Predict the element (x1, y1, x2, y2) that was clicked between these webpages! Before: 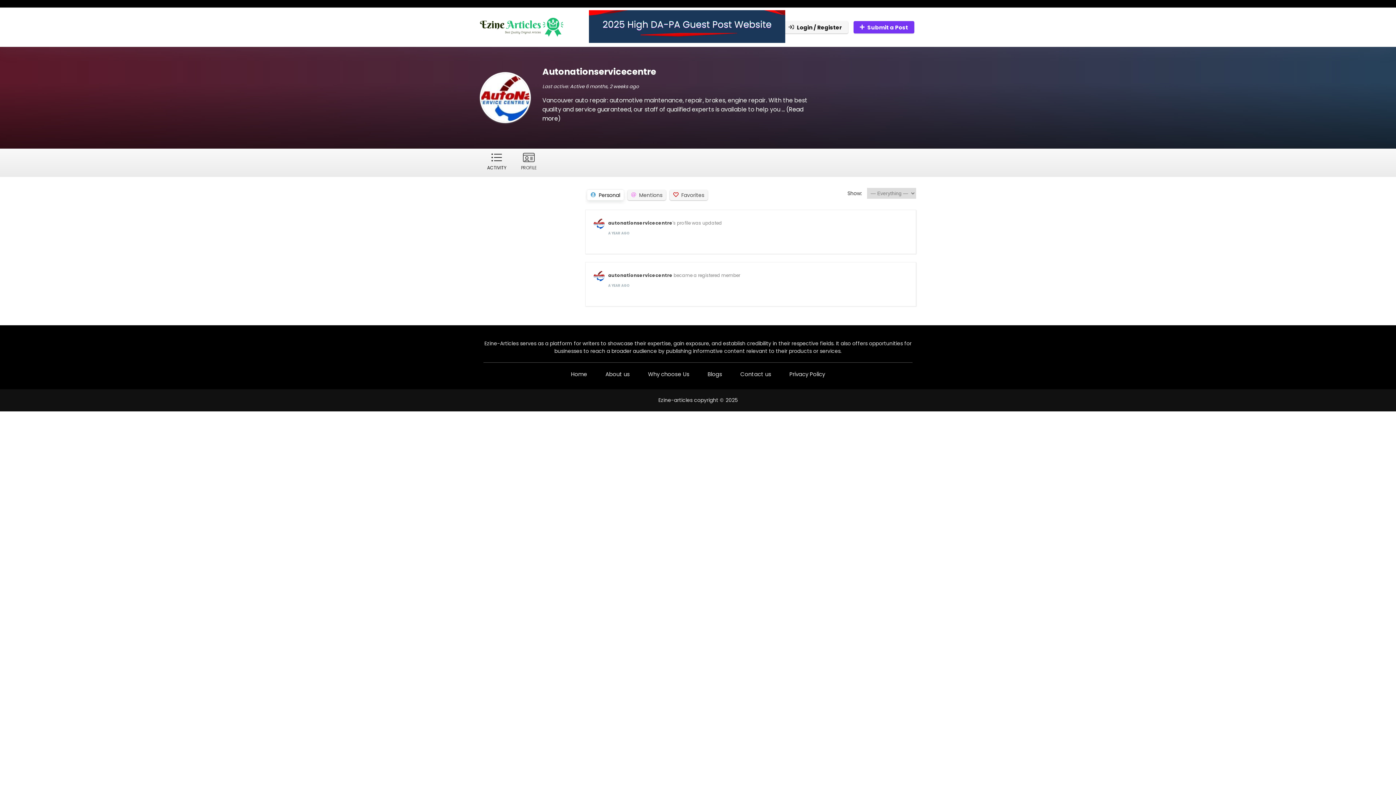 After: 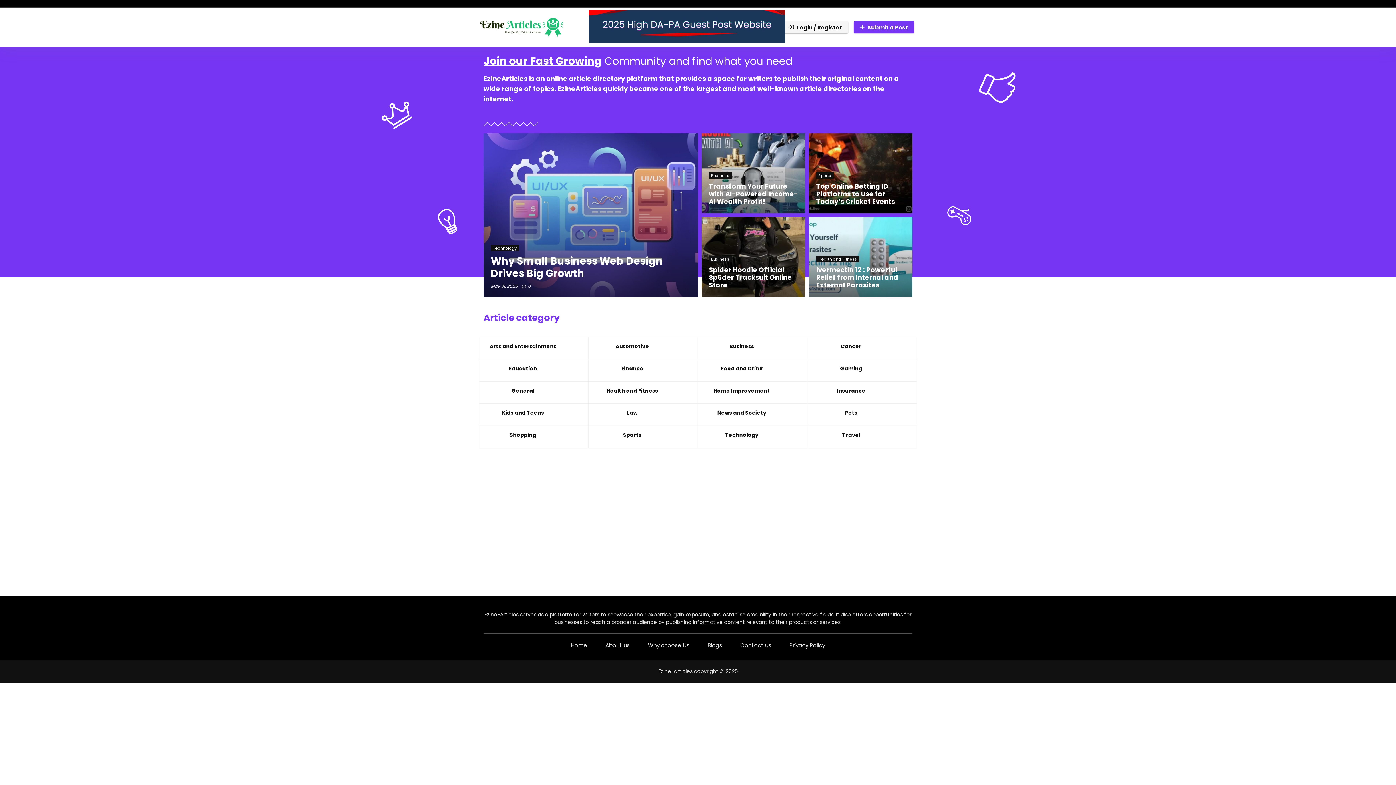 Action: bbox: (480, 13, 563, 21)